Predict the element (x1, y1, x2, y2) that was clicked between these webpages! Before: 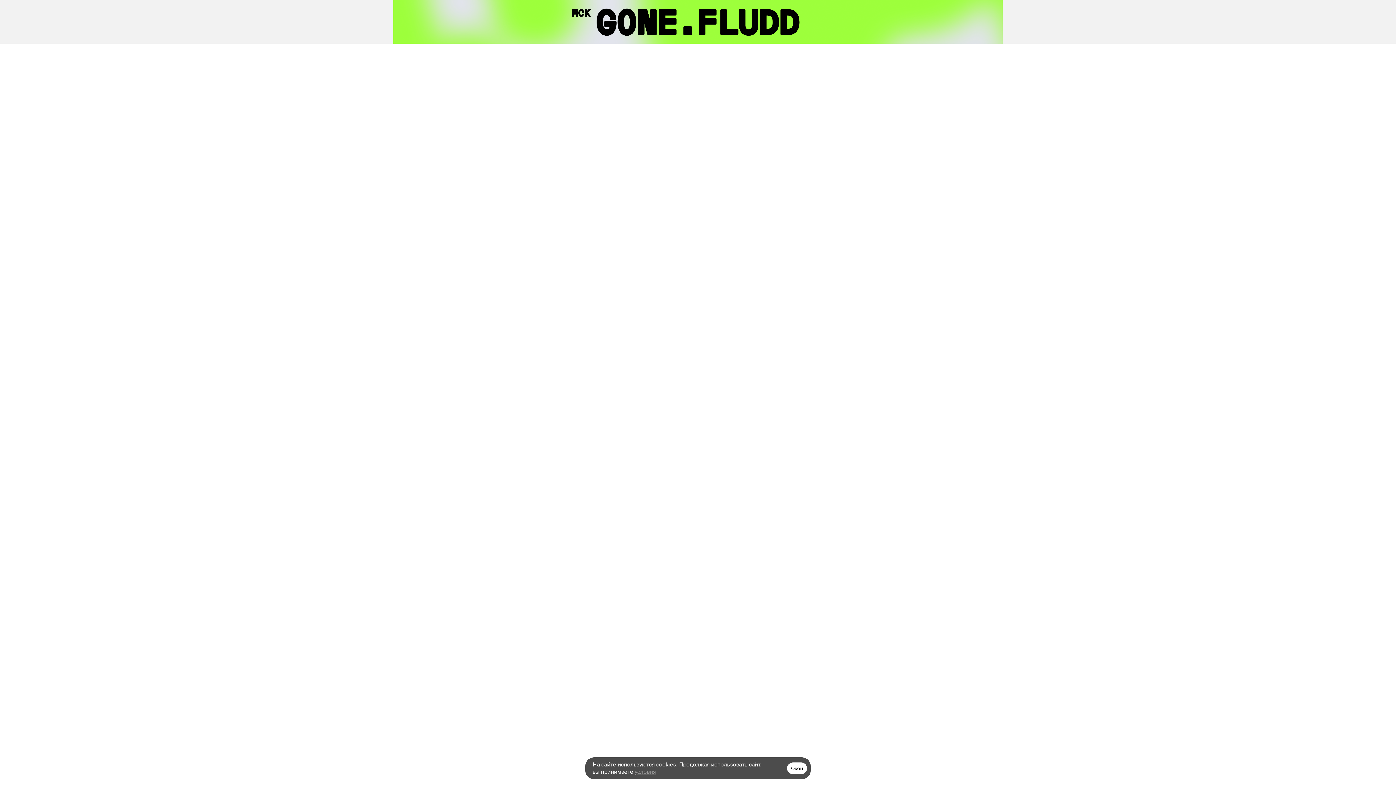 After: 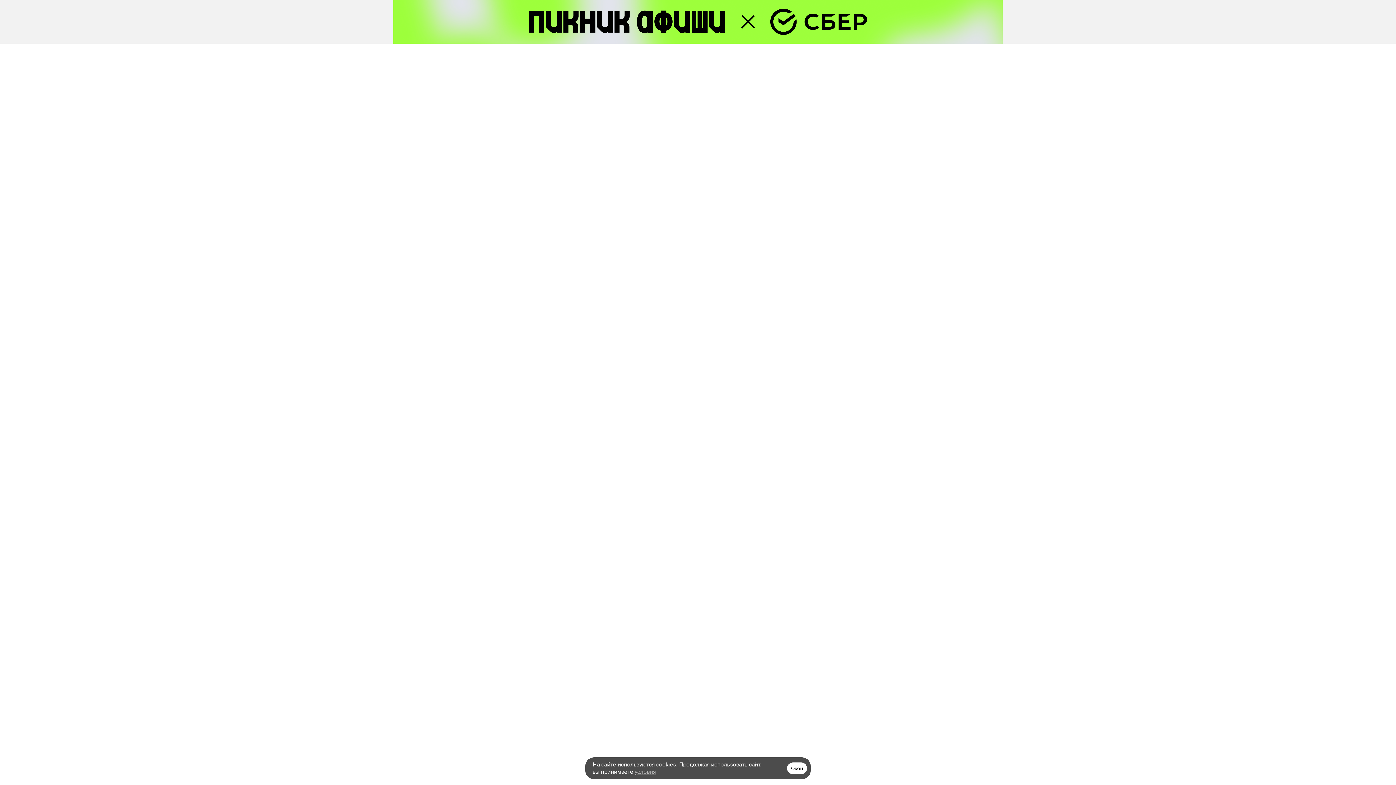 Action: label: условия bbox: (634, 768, 656, 776)